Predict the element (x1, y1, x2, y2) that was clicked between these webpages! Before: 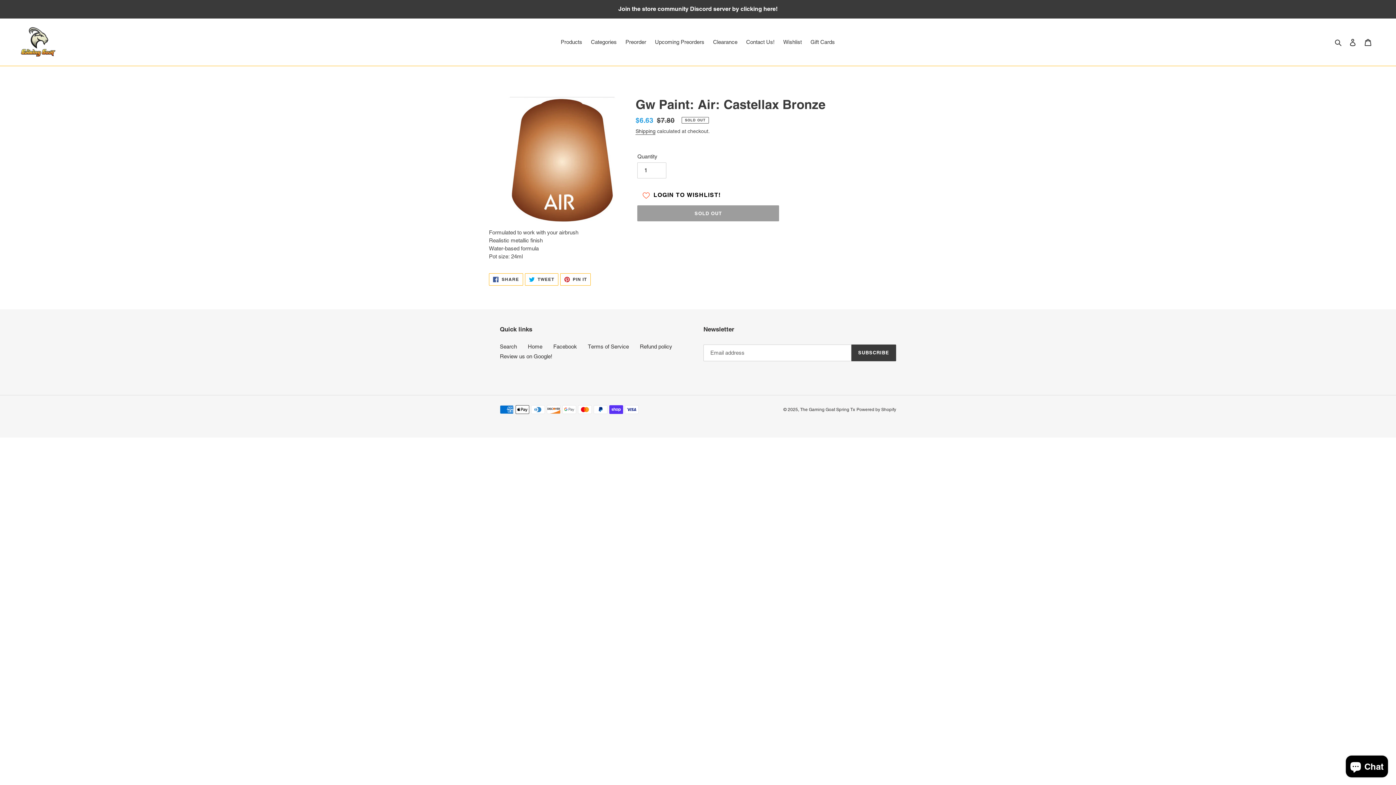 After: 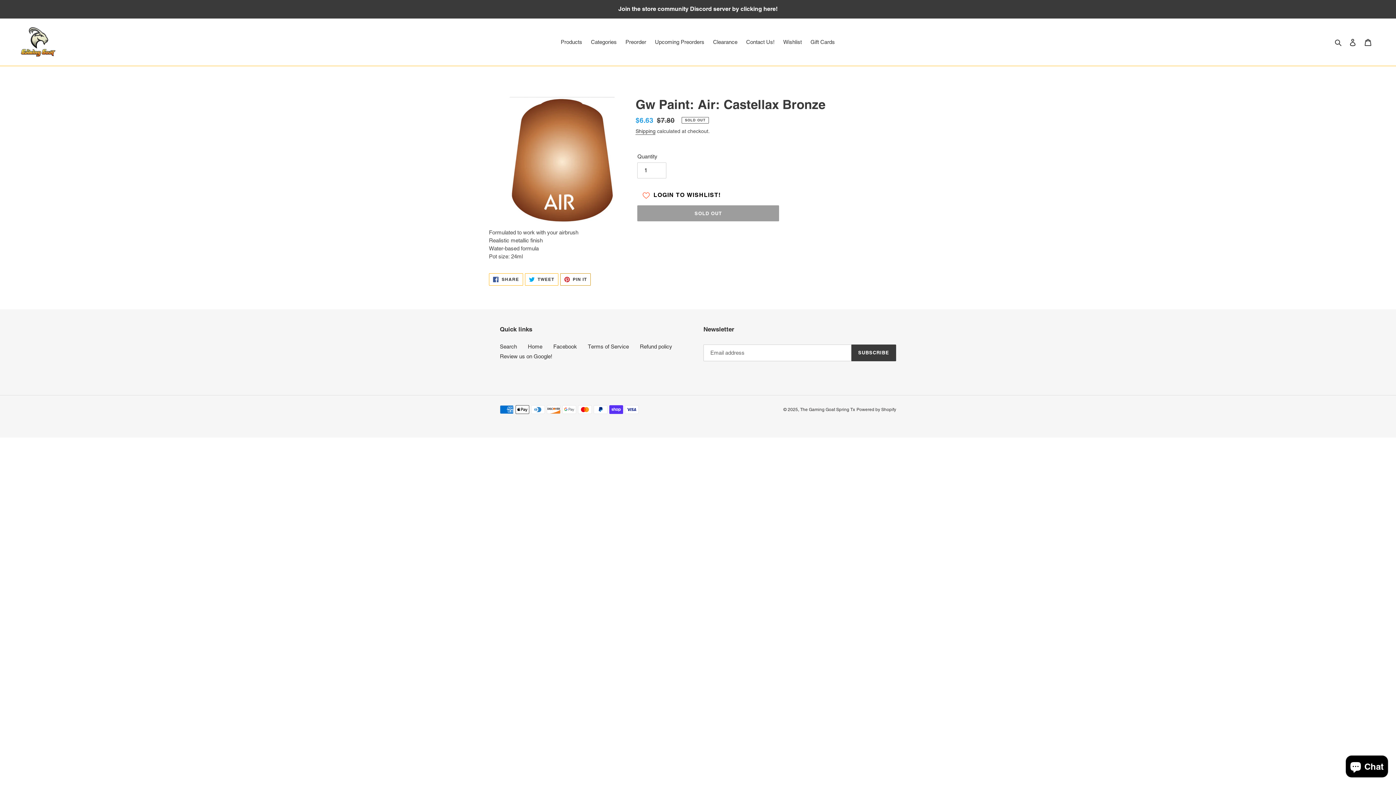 Action: bbox: (560, 273, 591, 285) label:  PIN IT
PIN ON PINTEREST